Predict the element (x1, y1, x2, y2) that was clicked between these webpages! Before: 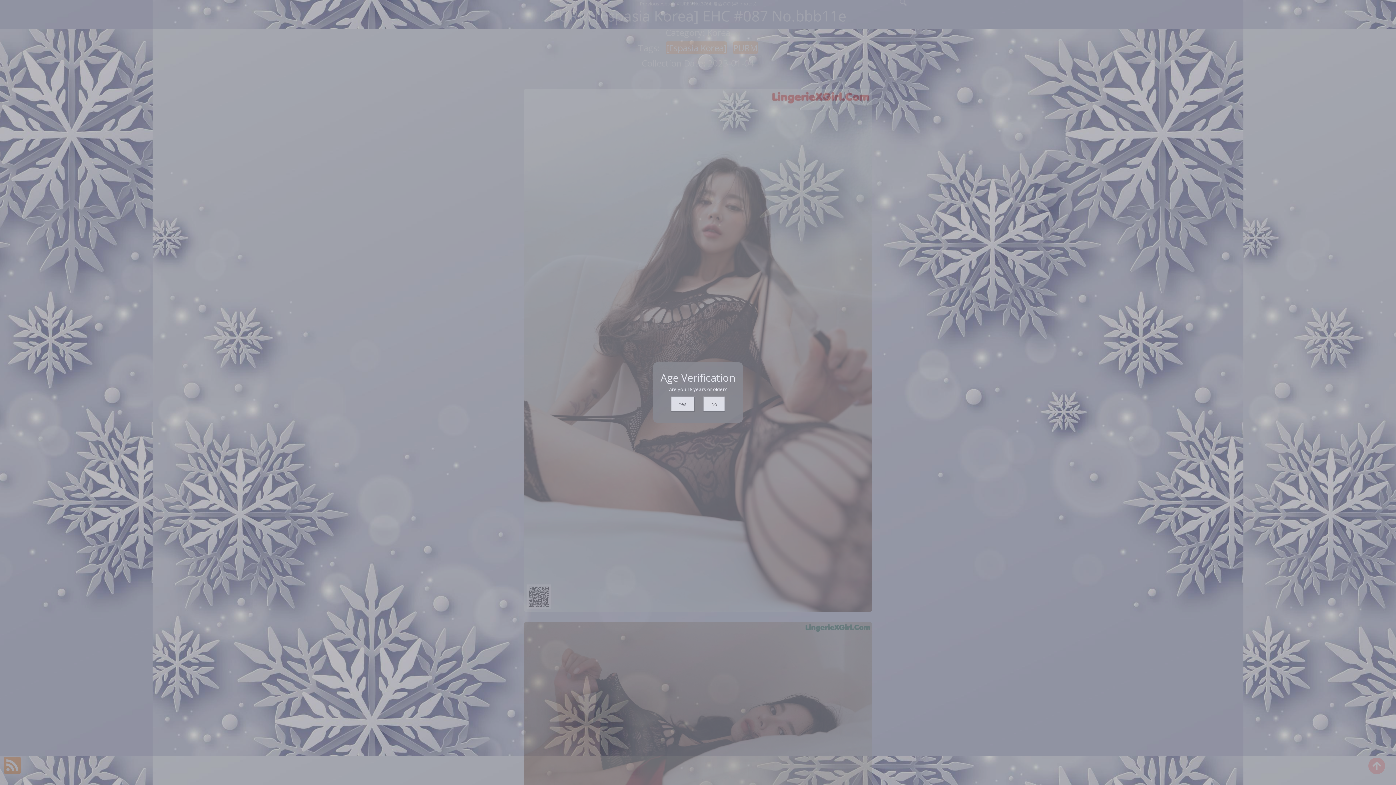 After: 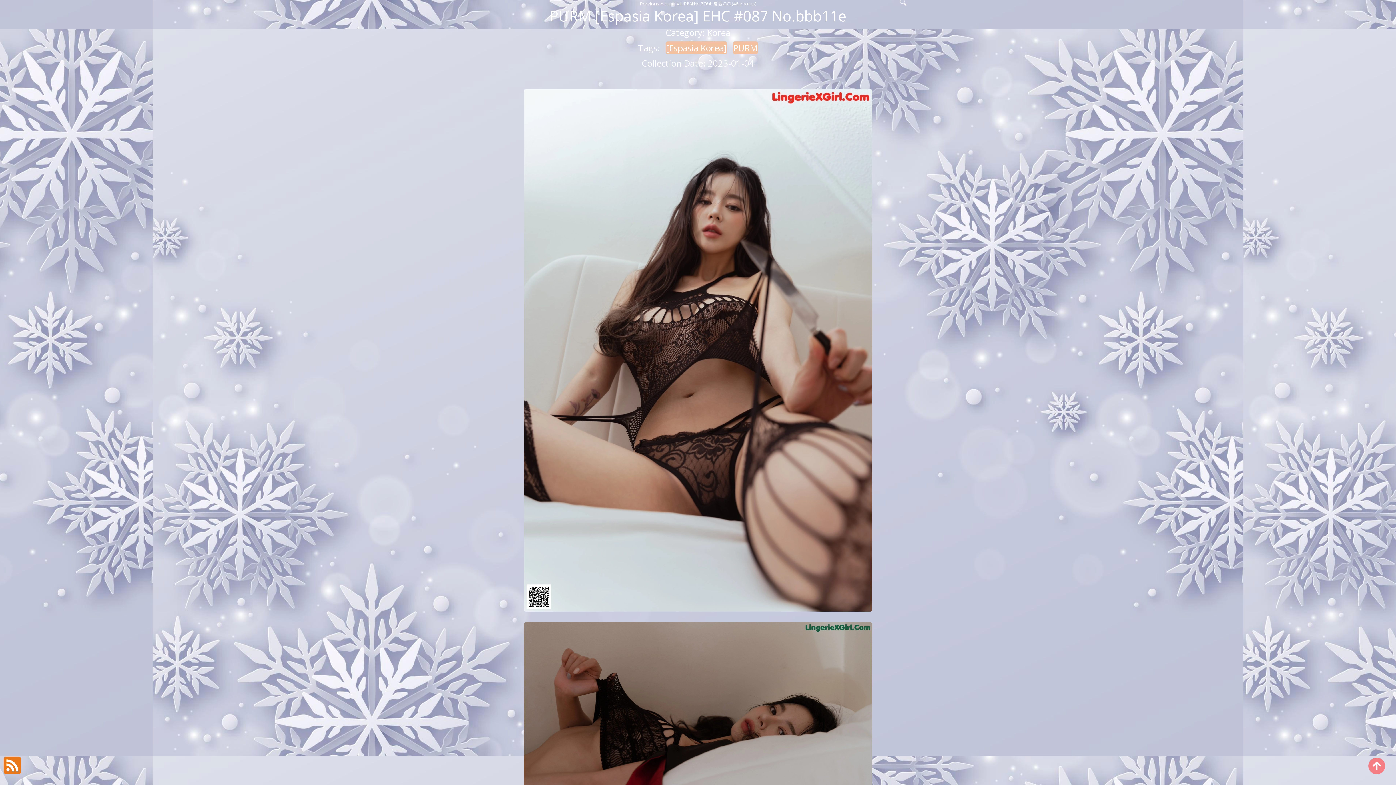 Action: label: Yes bbox: (670, 396, 694, 412)